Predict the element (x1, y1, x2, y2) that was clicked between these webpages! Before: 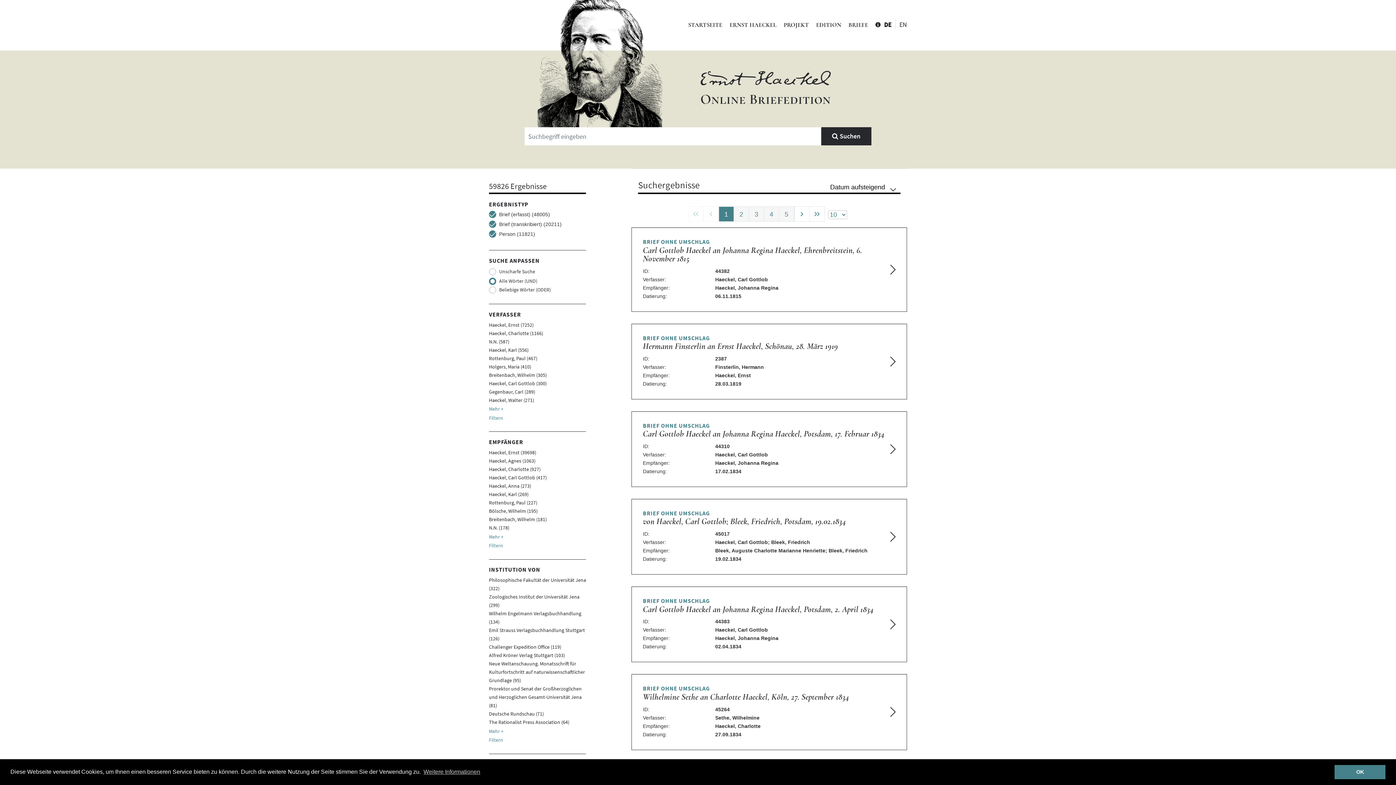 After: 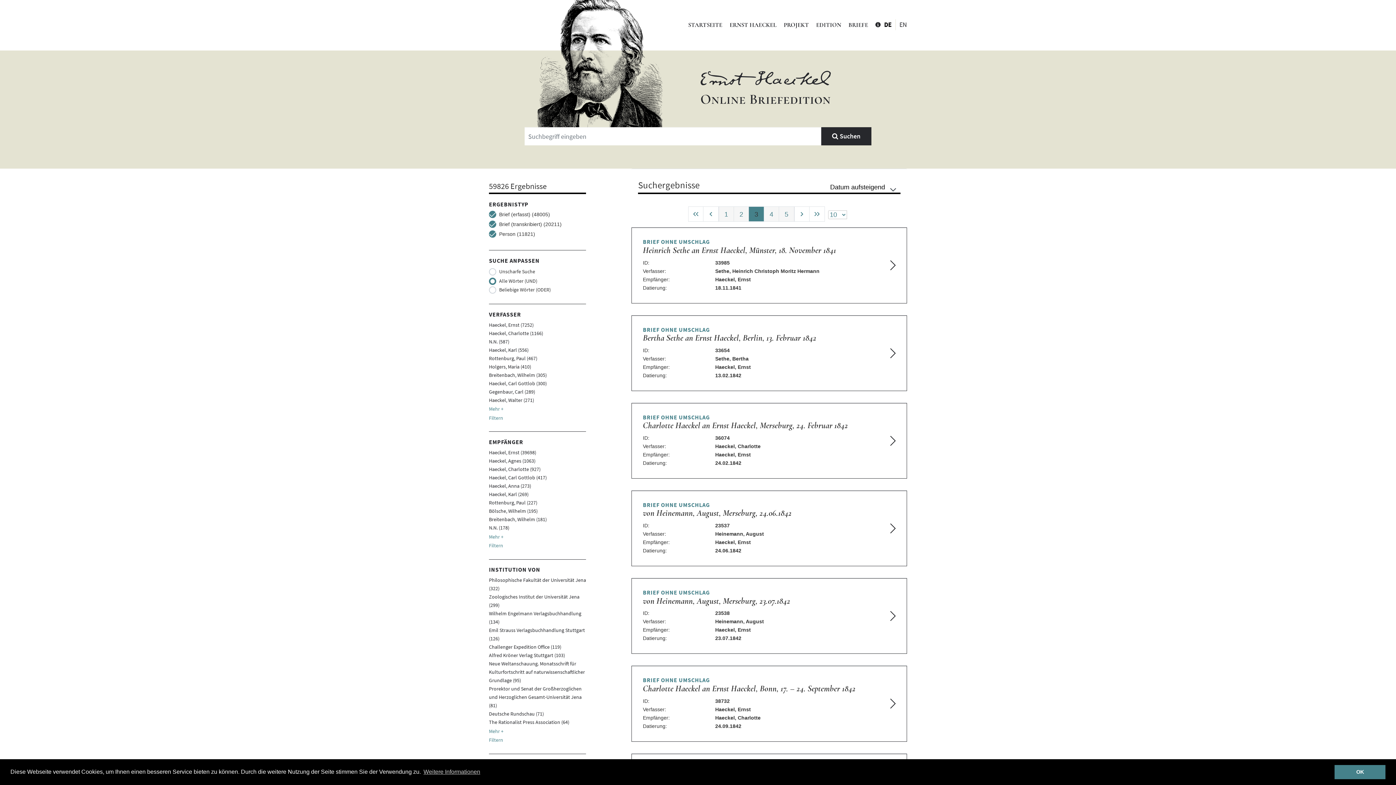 Action: bbox: (748, 206, 764, 221) label: Page 3